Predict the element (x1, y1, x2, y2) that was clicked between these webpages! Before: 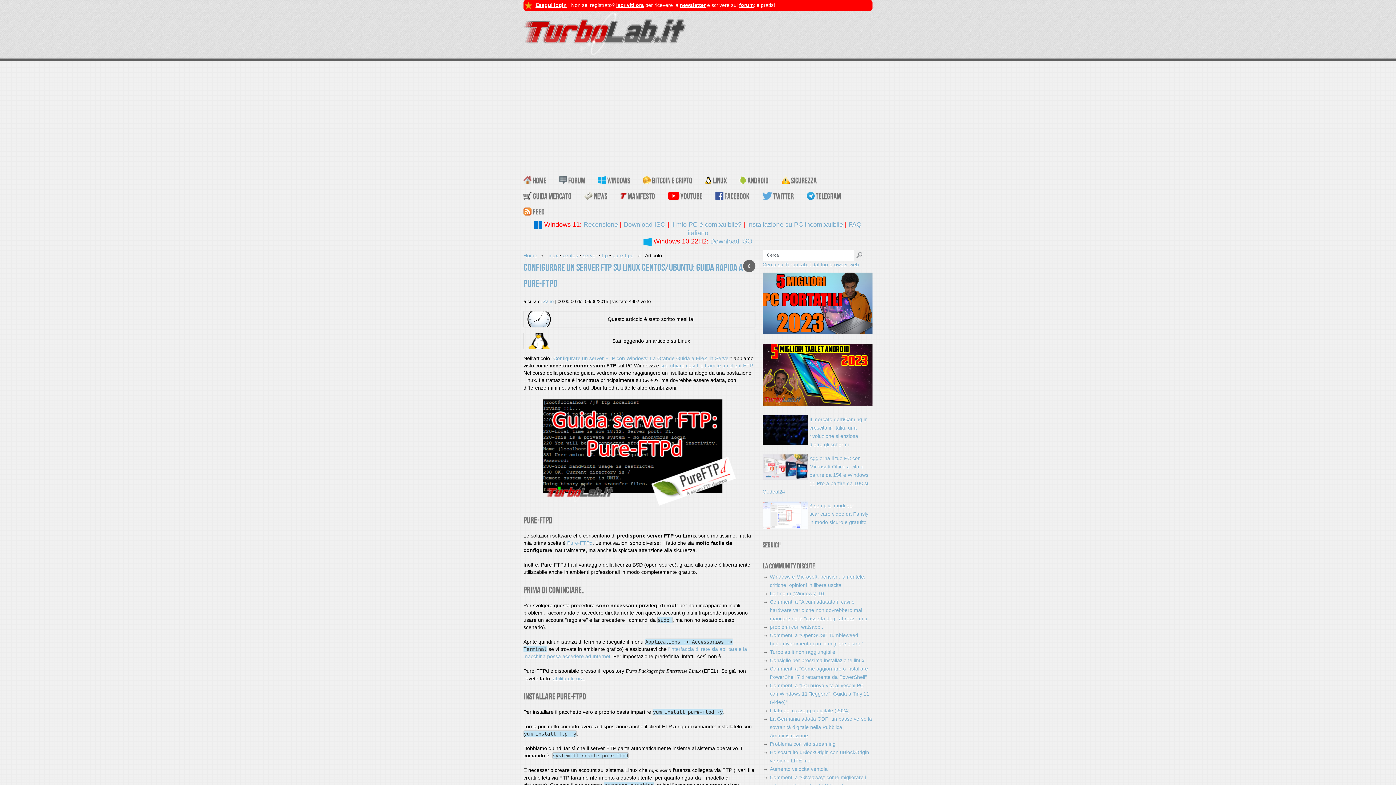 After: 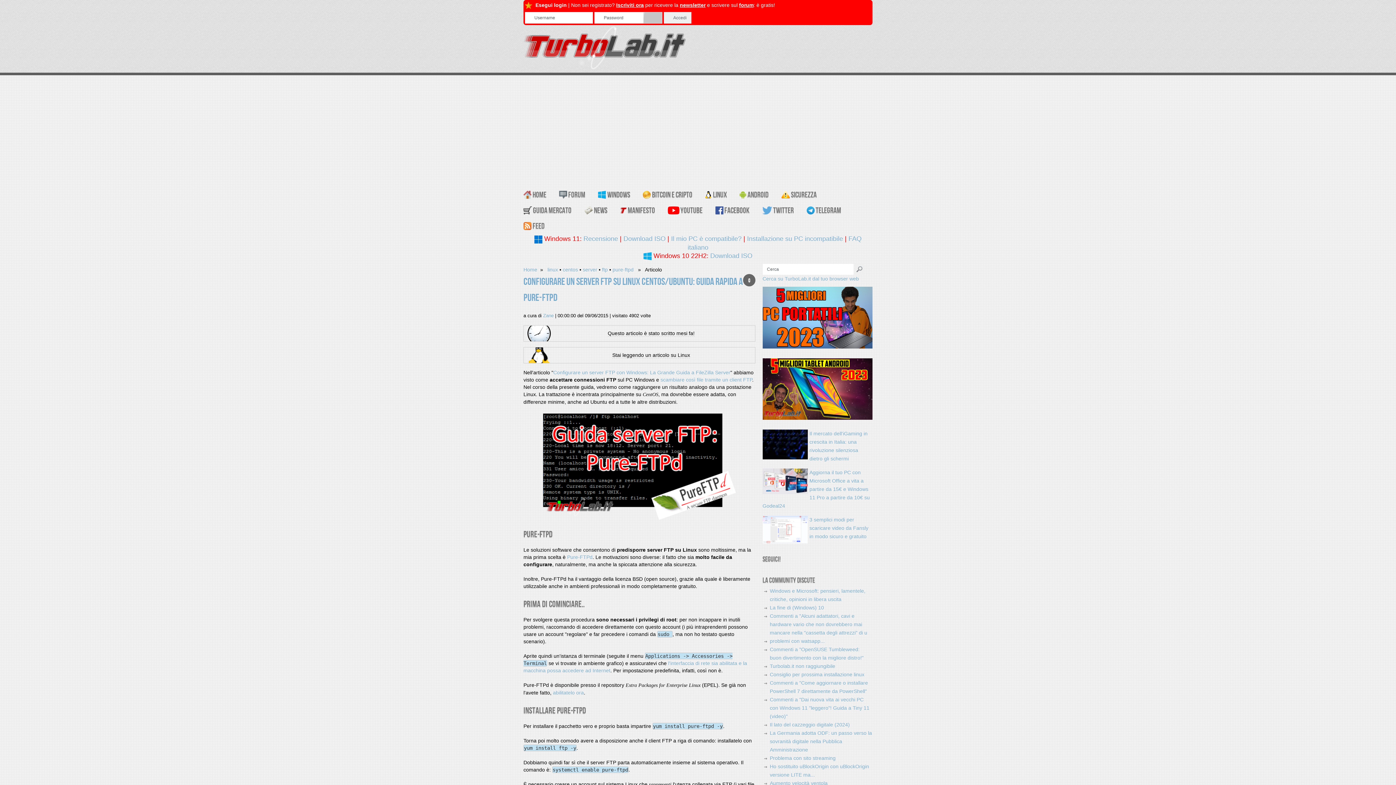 Action: bbox: (535, 2, 566, 8) label: Esegui login